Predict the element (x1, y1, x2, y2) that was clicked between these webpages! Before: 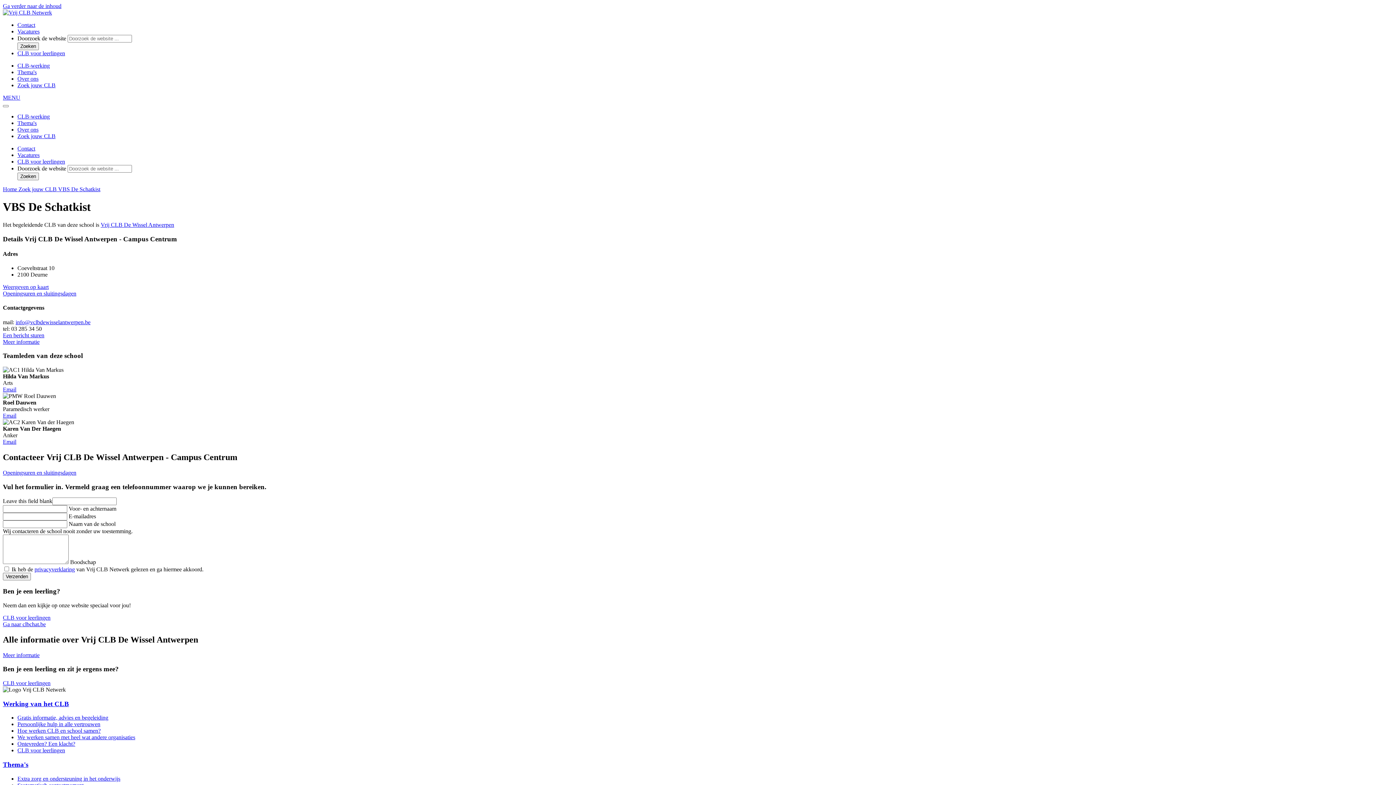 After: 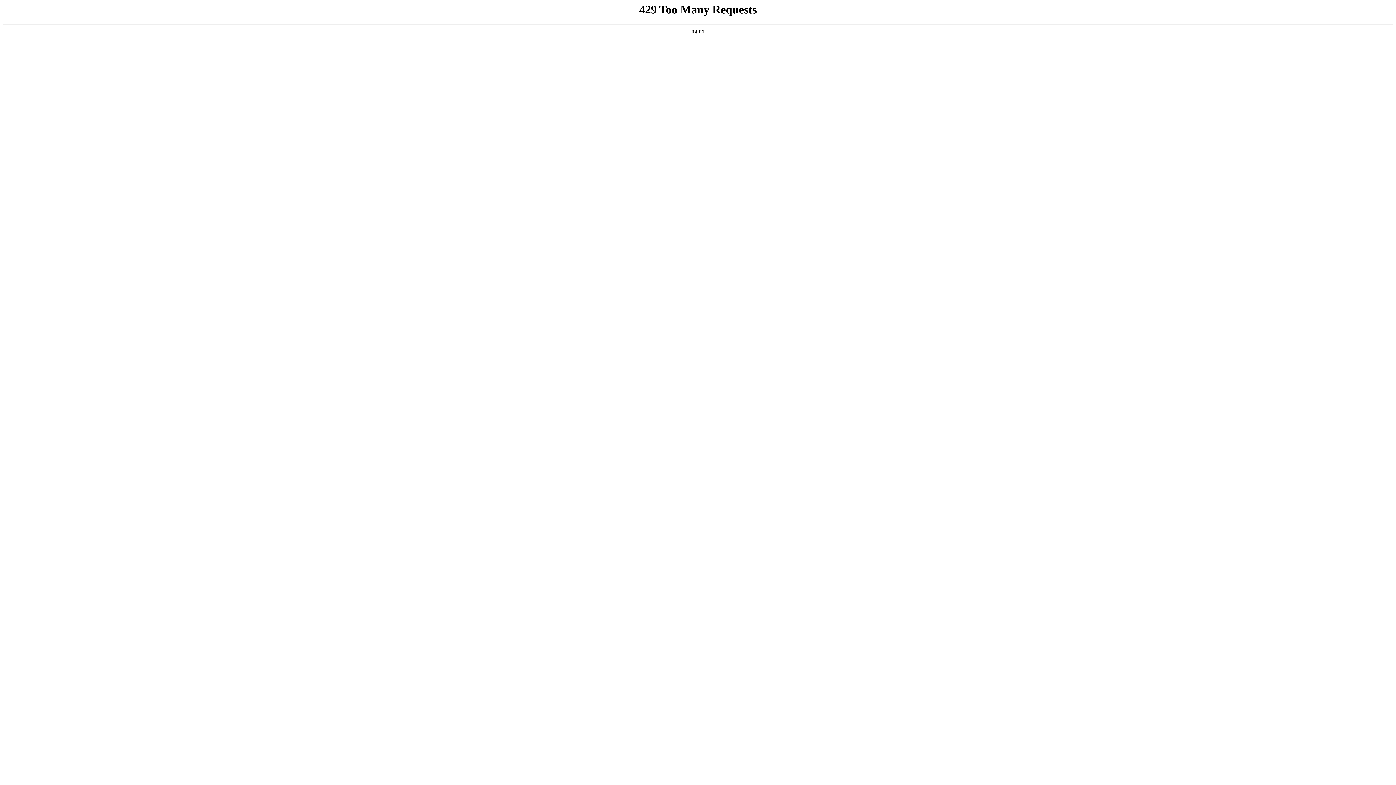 Action: bbox: (2, 700, 69, 707) label: Werking van het CLB